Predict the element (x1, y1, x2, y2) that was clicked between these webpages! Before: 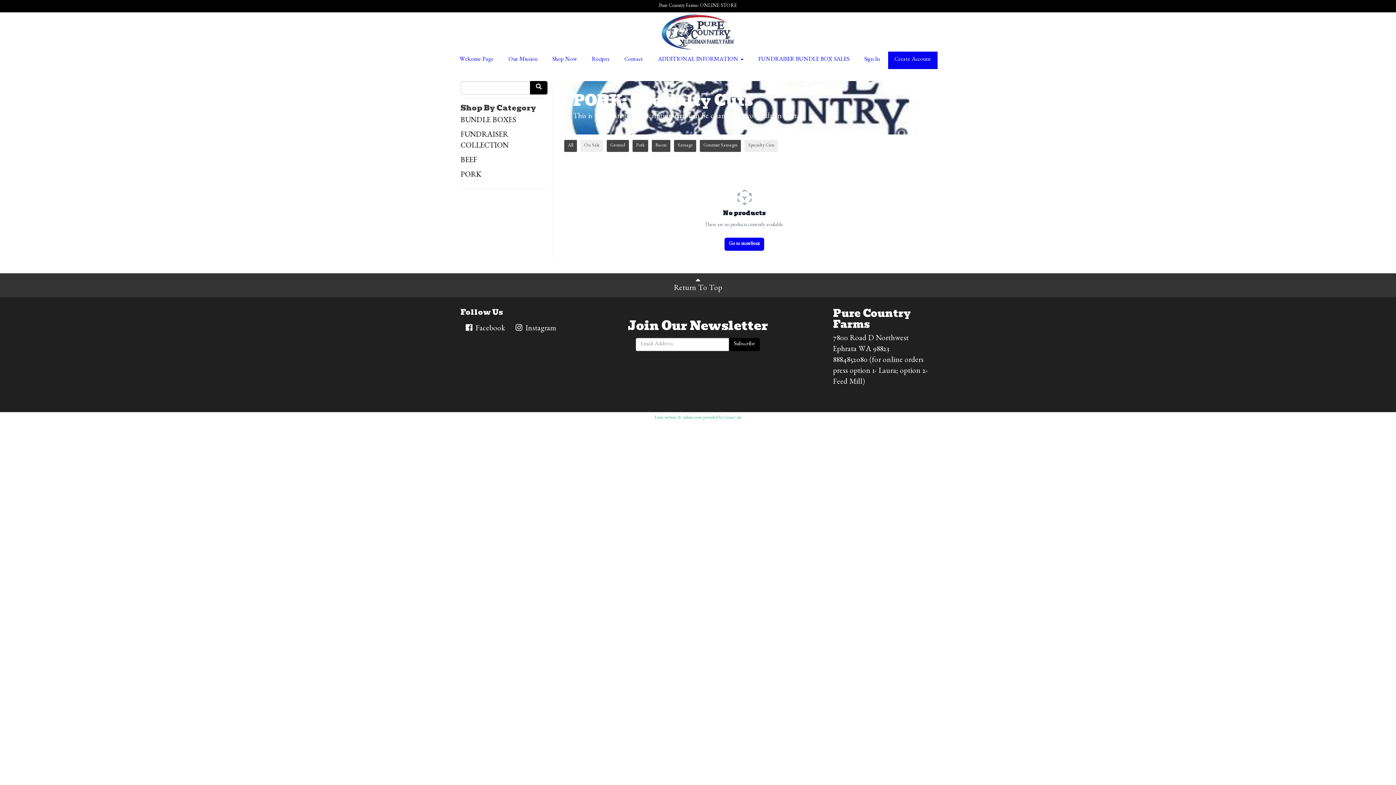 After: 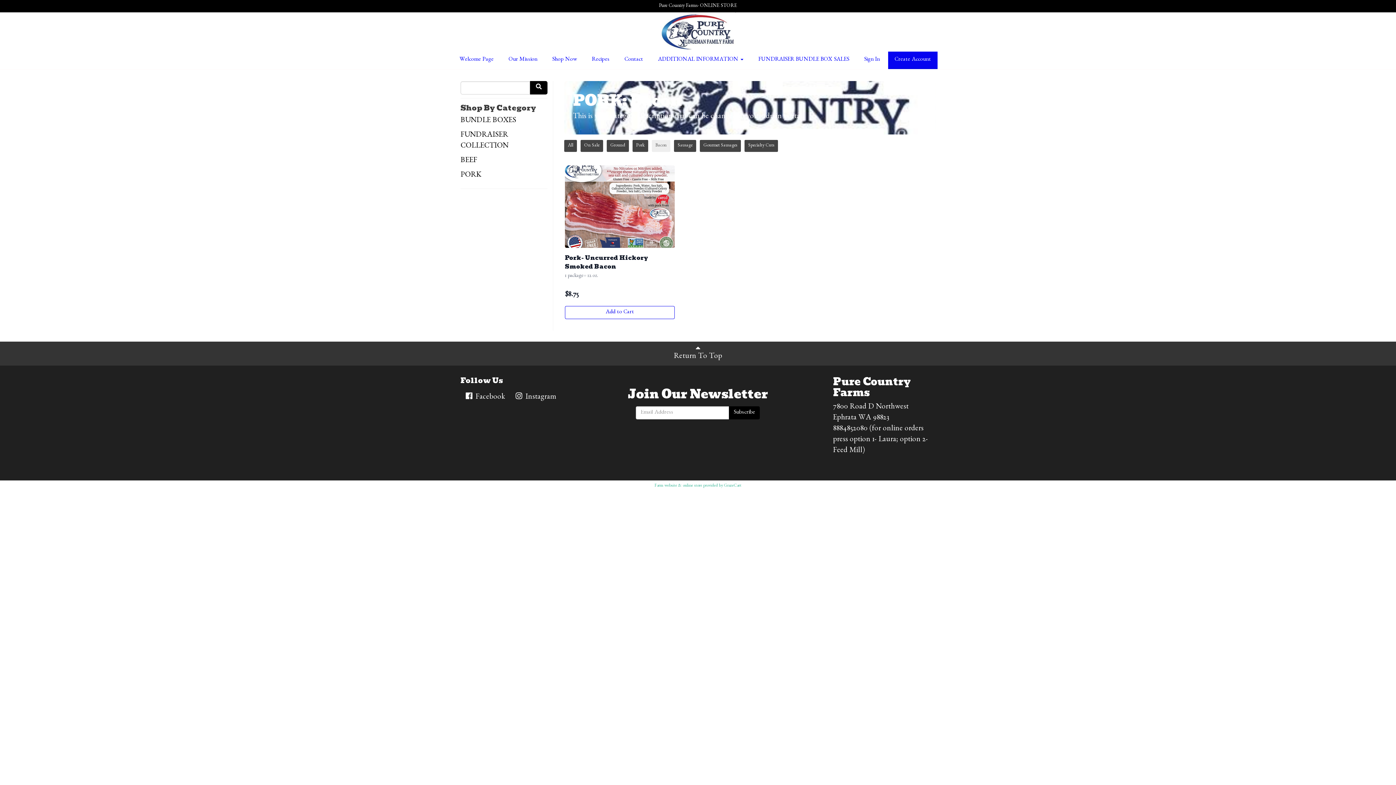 Action: bbox: (652, 140, 670, 152) label: Bacon